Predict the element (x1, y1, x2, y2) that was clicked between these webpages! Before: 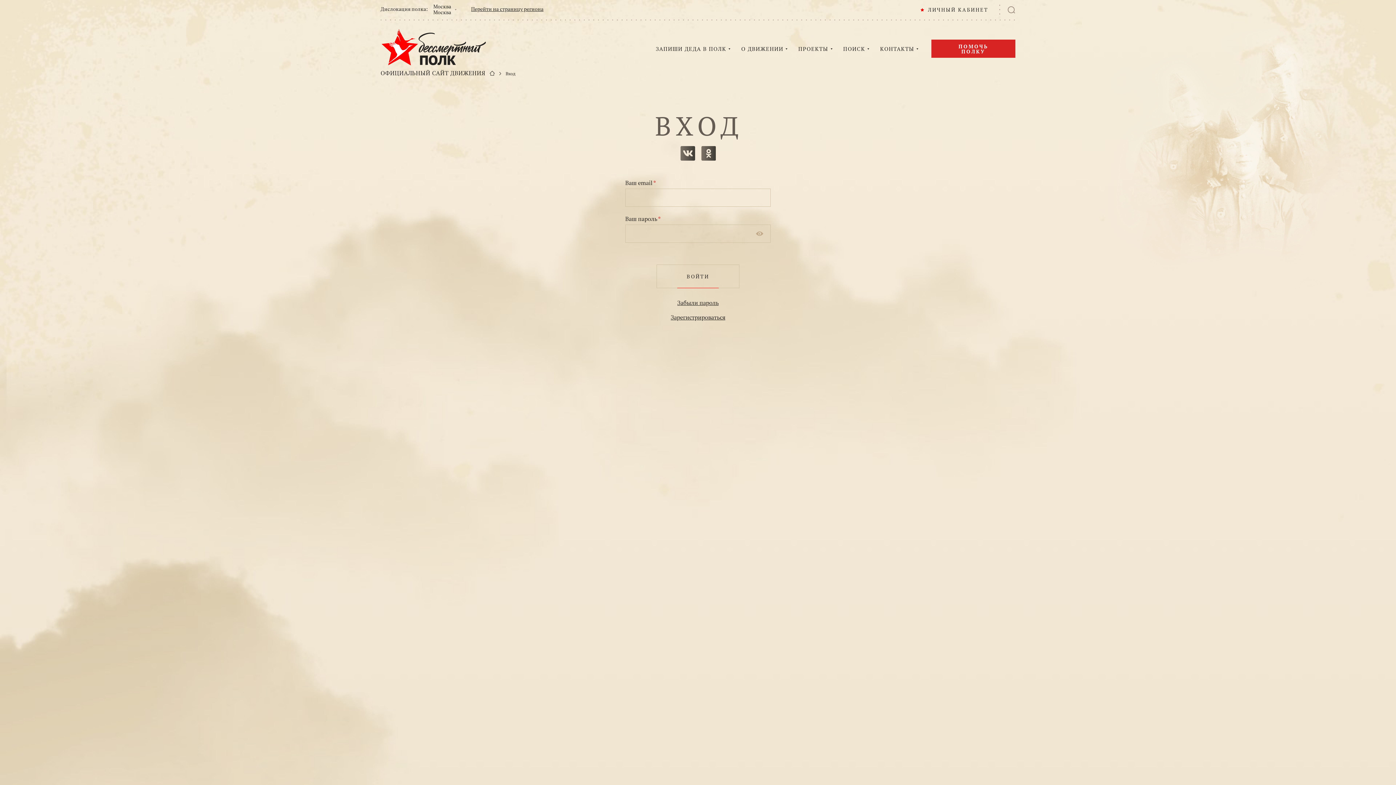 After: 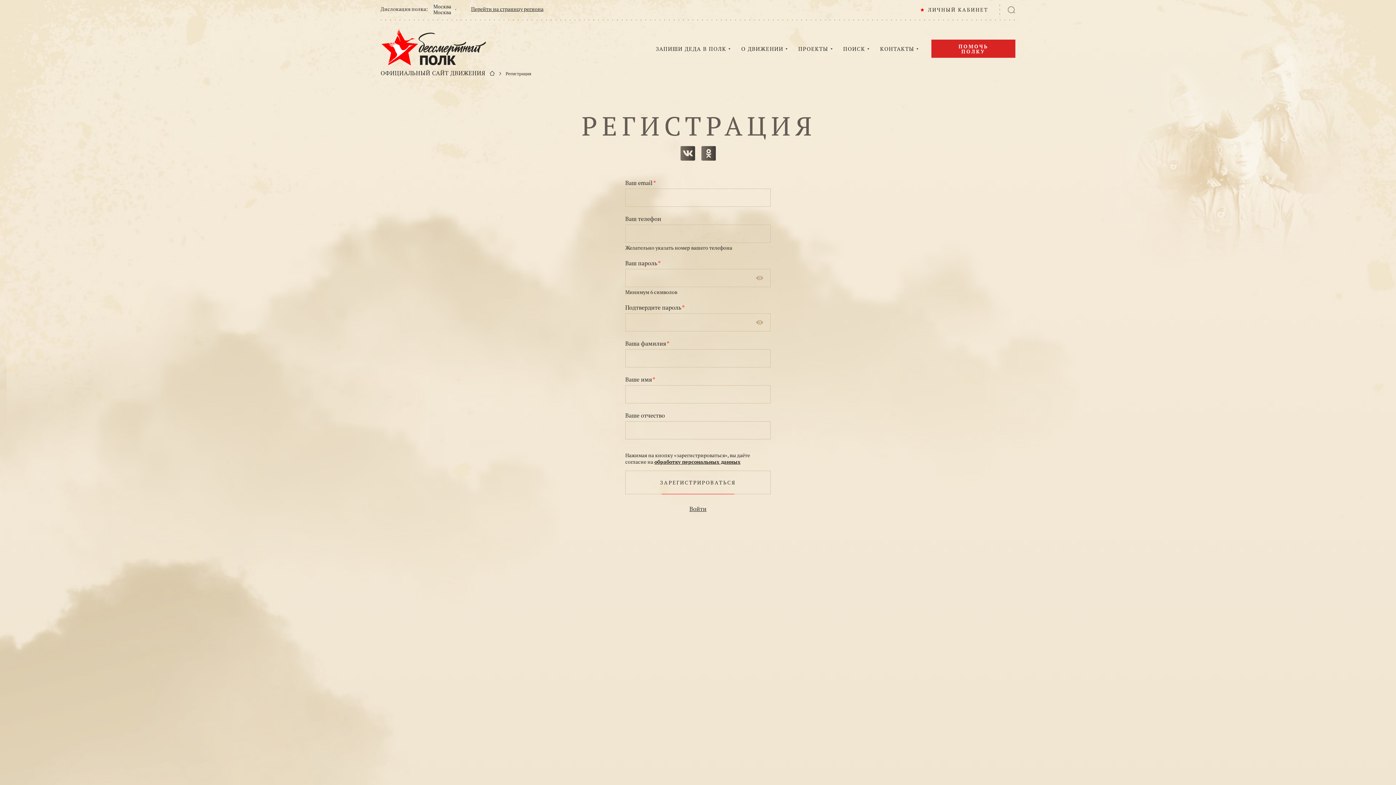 Action: bbox: (670, 313, 725, 321) label: Зарегистрироваться